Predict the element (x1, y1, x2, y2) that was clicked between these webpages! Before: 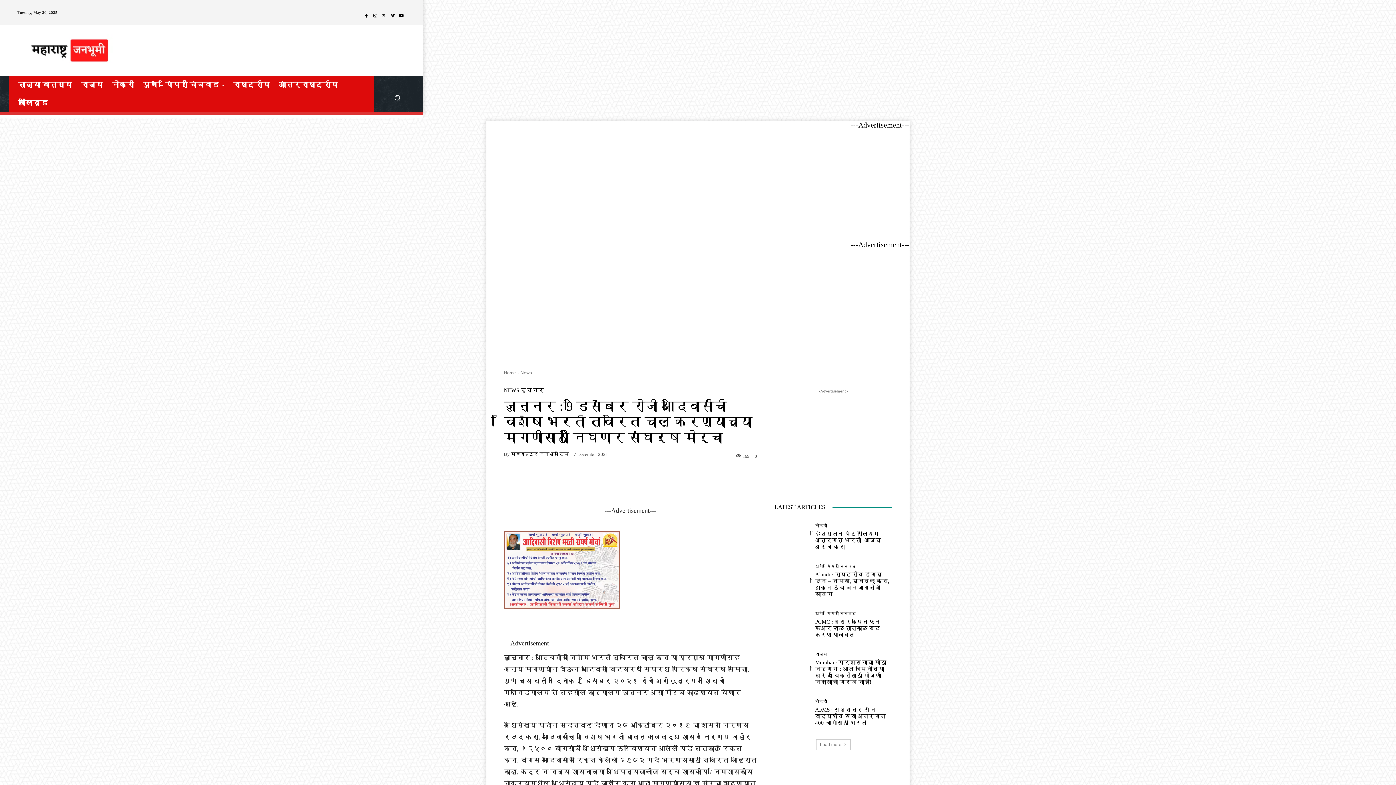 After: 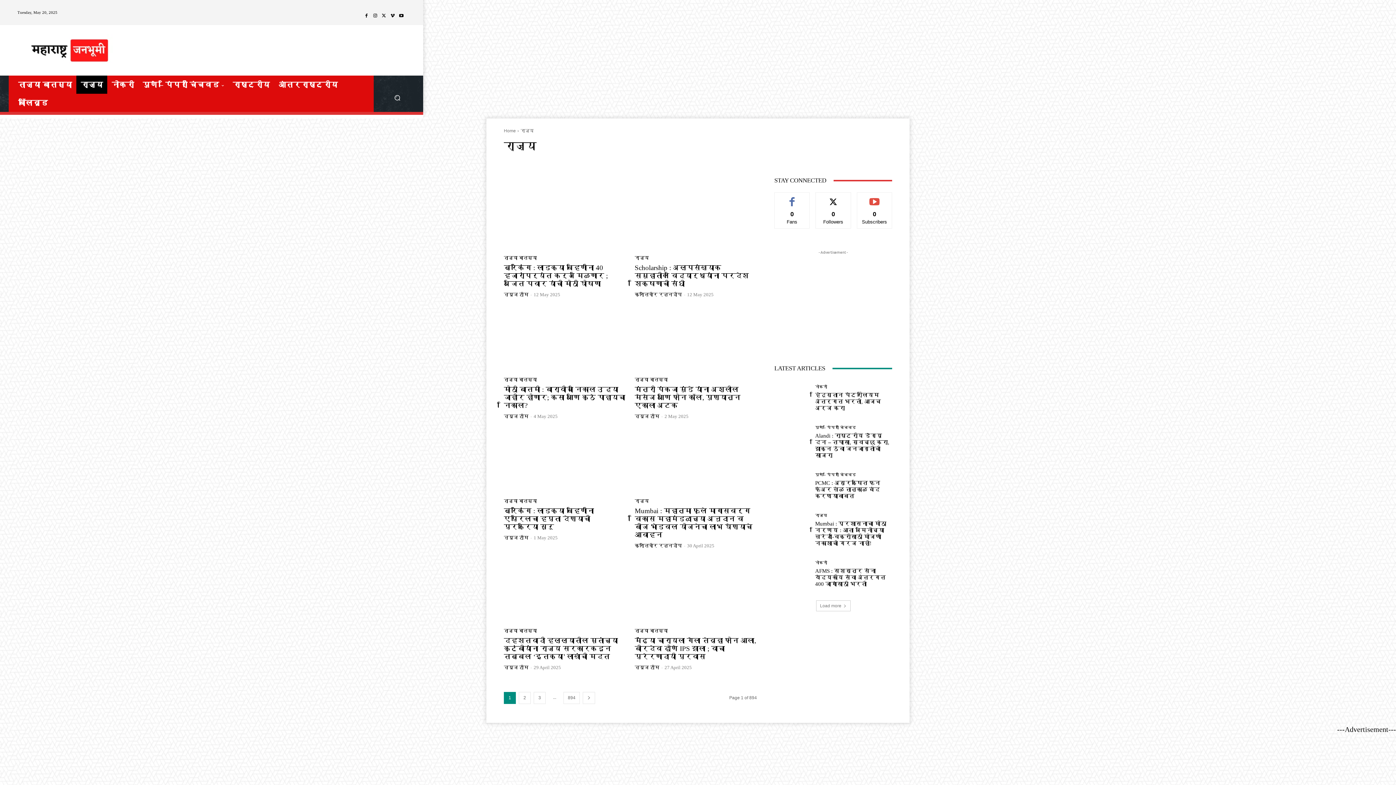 Action: bbox: (76, 75, 107, 93) label: राज्य